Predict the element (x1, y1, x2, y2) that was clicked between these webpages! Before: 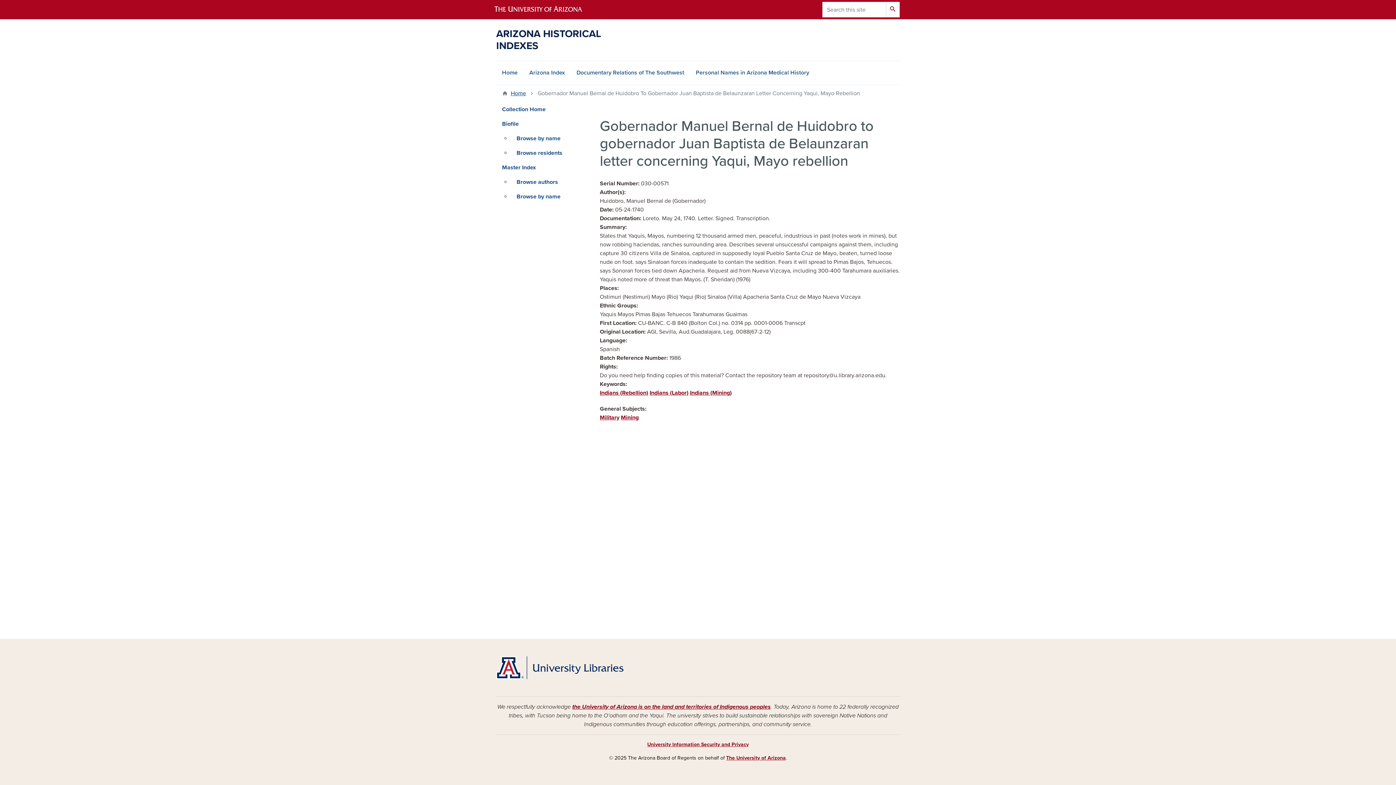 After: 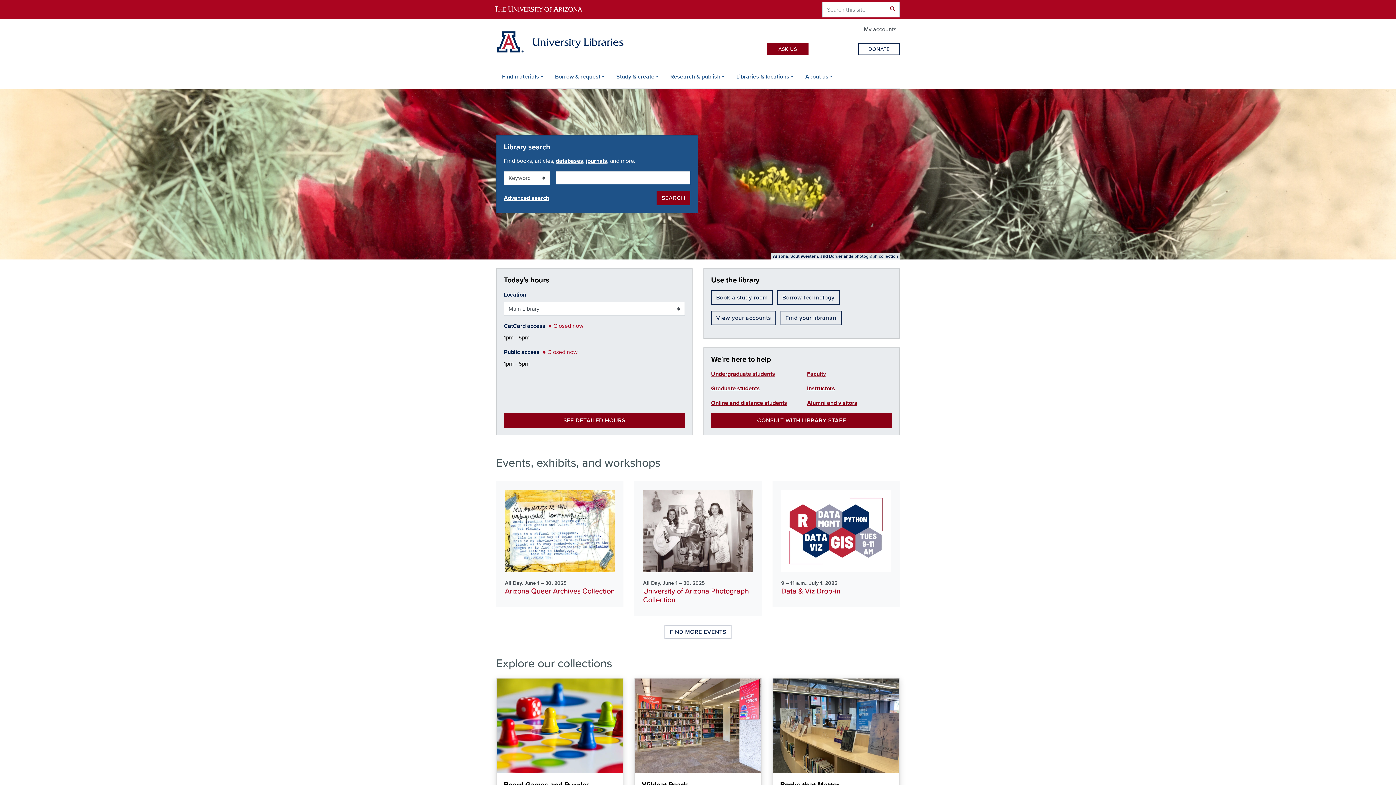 Action: bbox: (496, 656, 623, 679)